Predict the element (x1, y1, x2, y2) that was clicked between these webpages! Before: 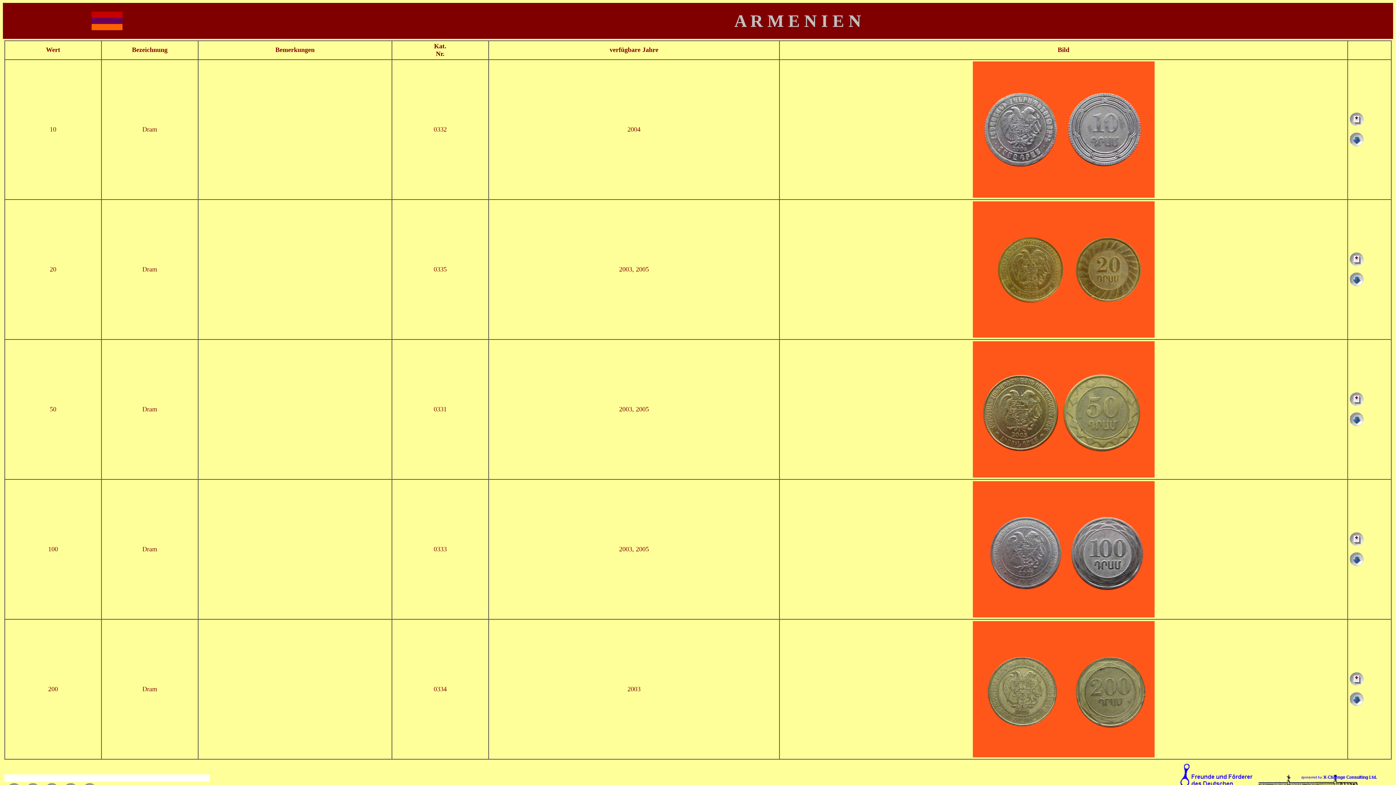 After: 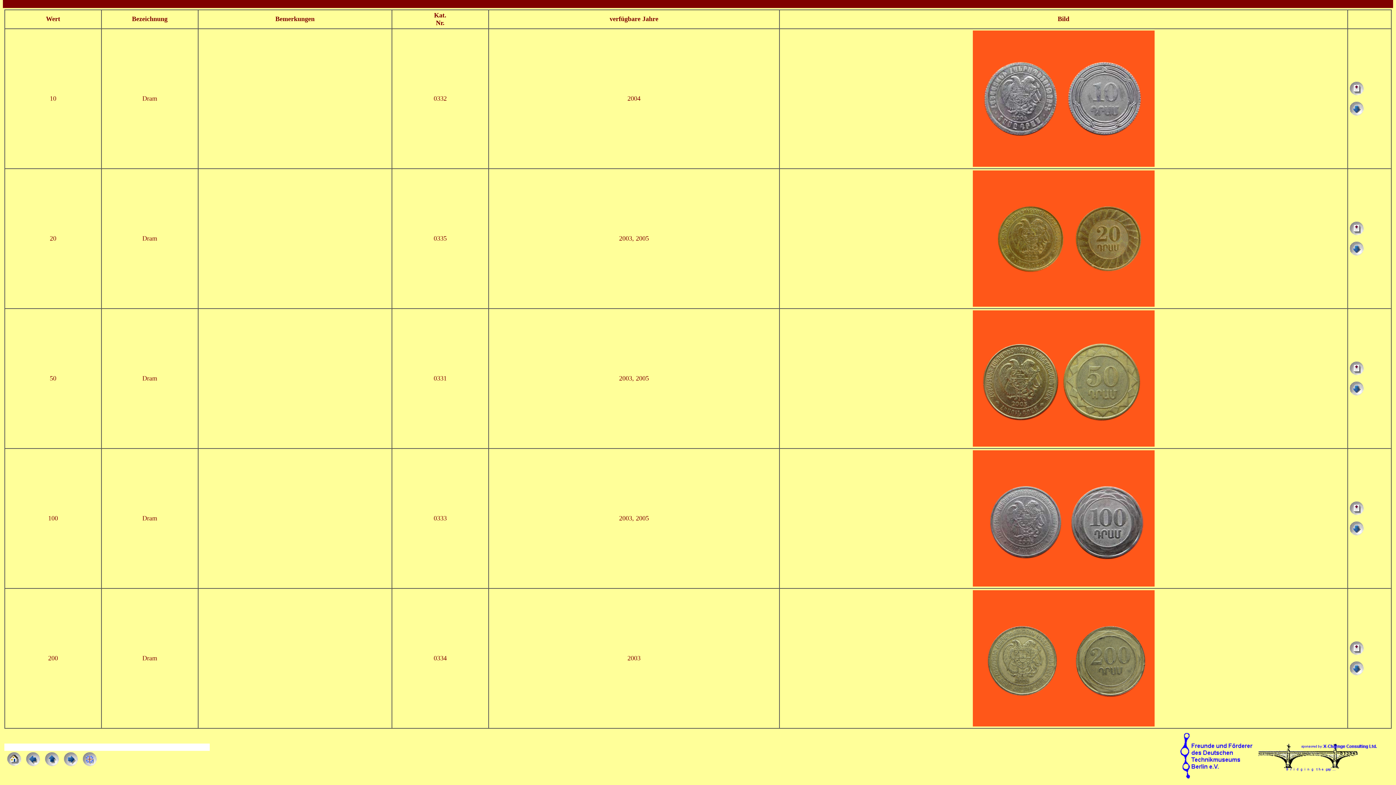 Action: bbox: (1349, 561, 1364, 567)